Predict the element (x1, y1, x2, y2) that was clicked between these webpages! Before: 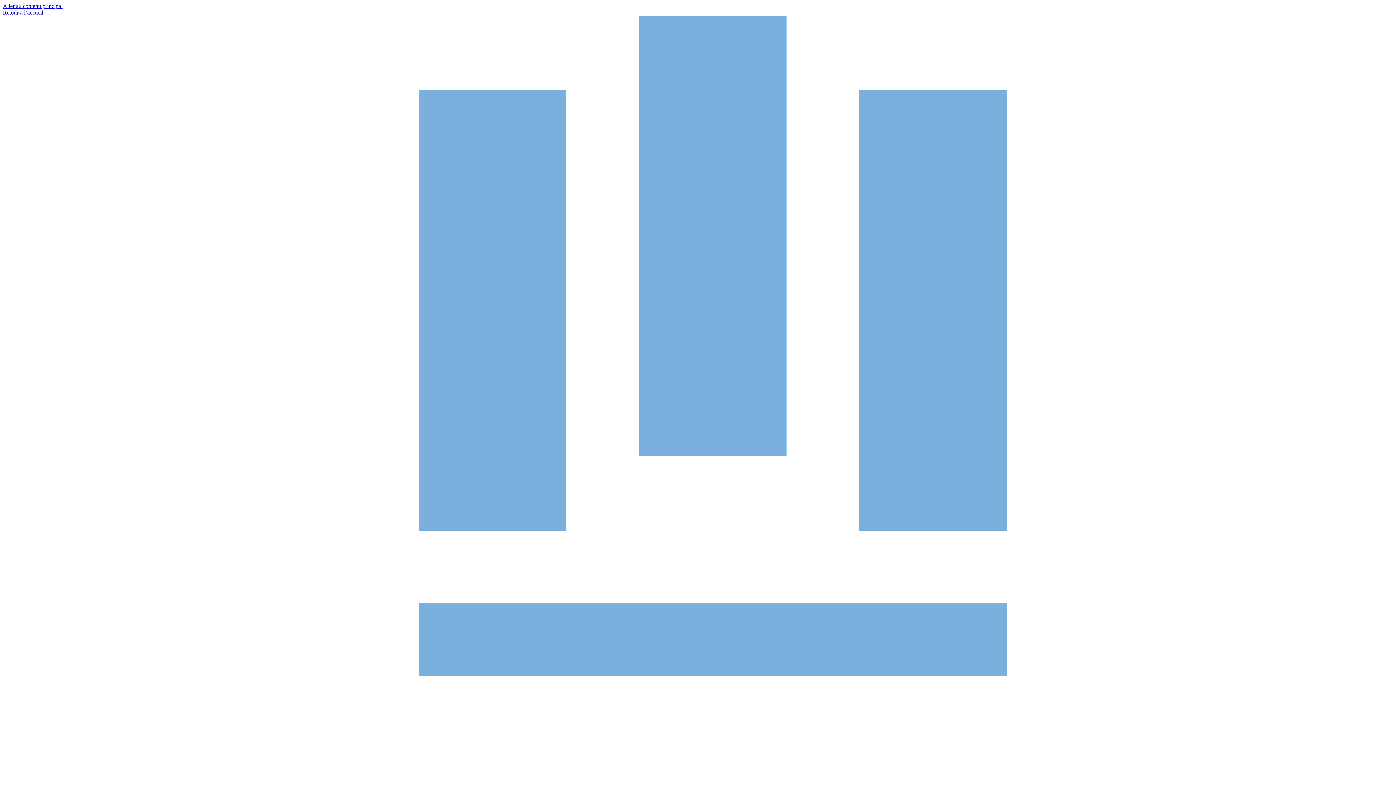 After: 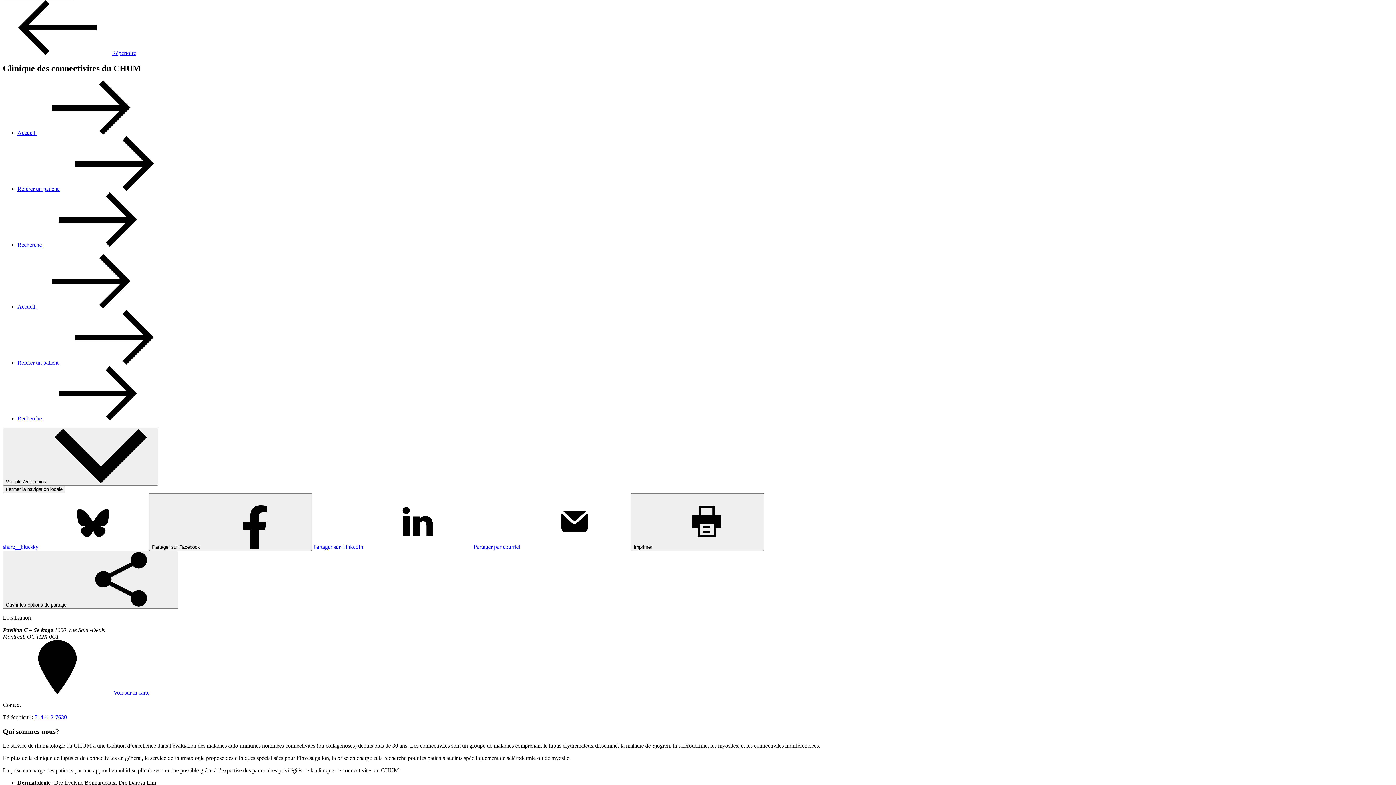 Action: bbox: (2, 2, 62, 9) label: Aller au contenu principal